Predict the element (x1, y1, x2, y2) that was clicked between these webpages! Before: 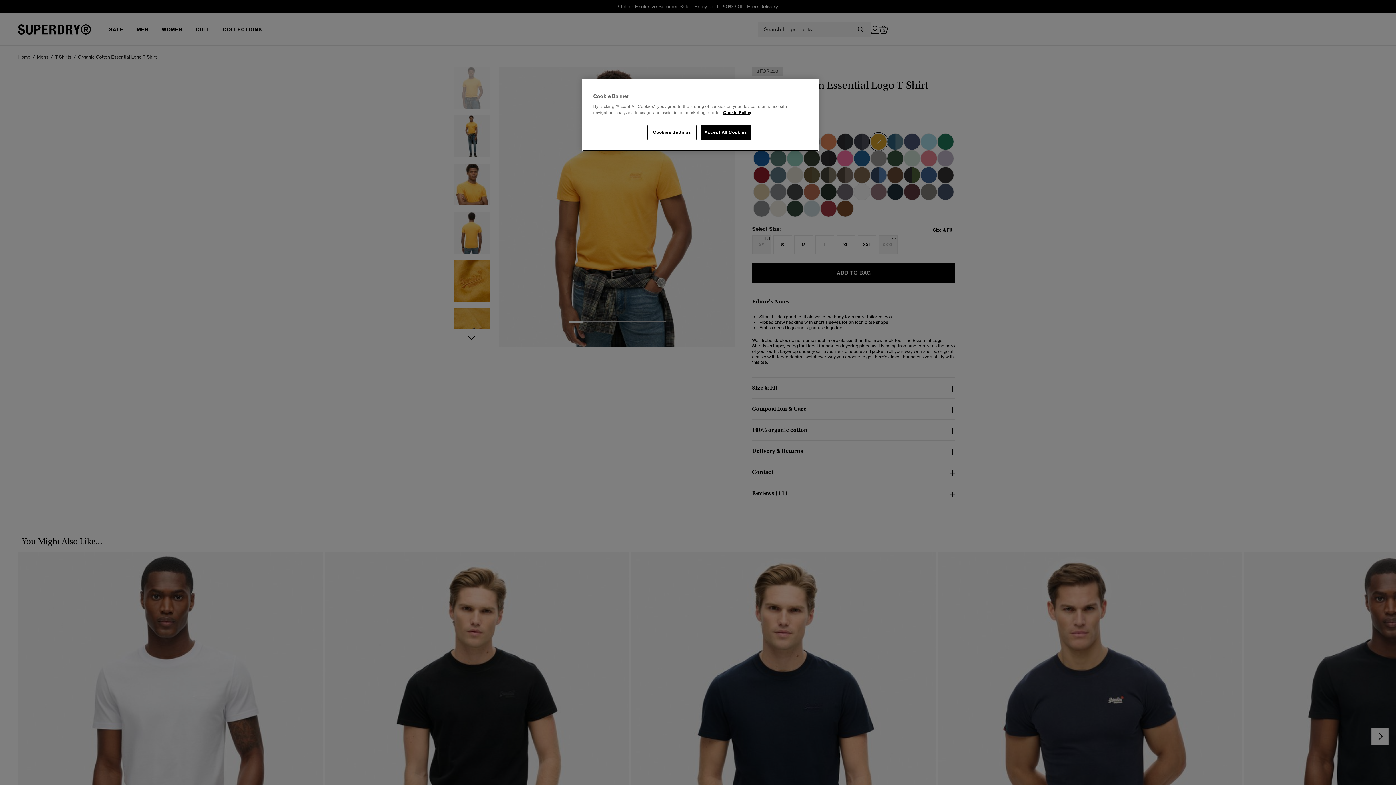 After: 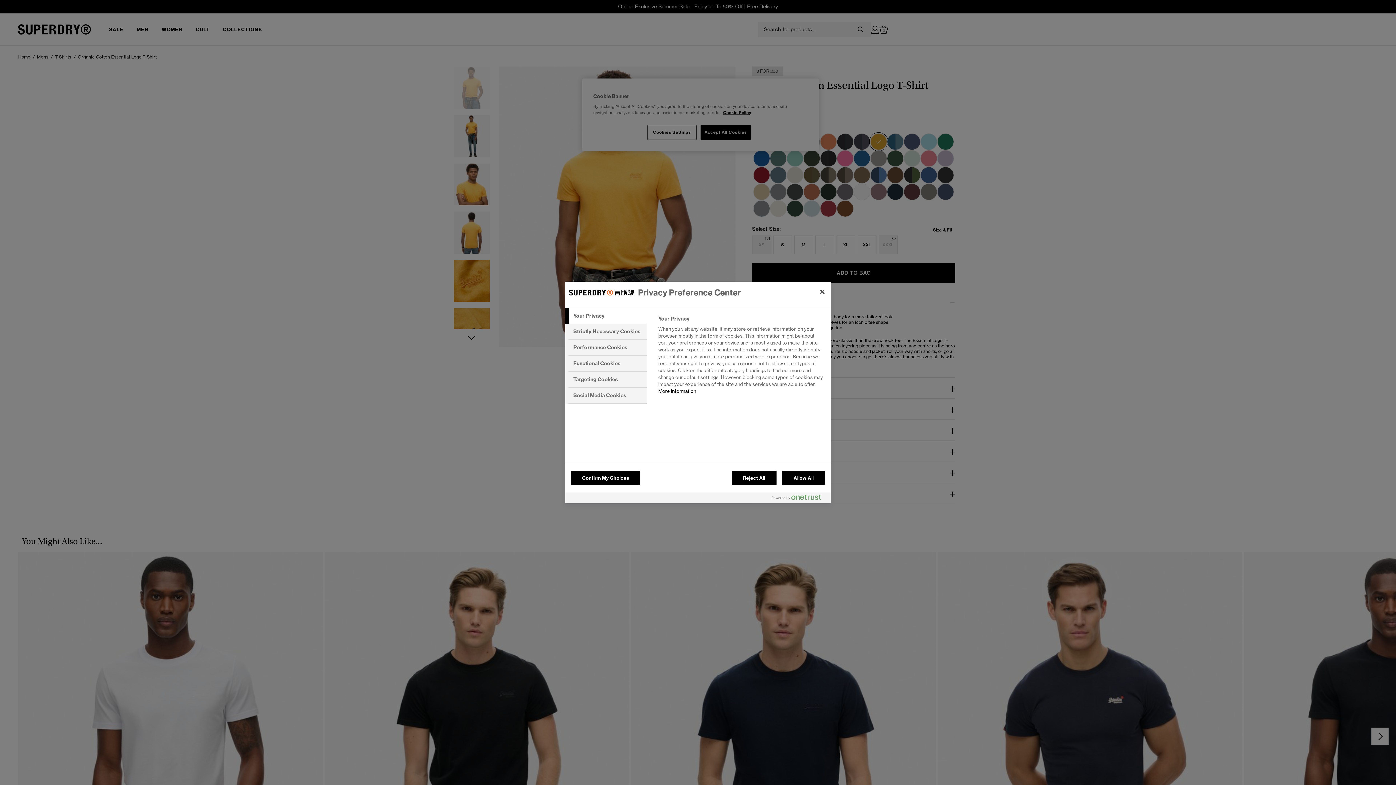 Action: bbox: (647, 125, 696, 140) label: Cookies Settings